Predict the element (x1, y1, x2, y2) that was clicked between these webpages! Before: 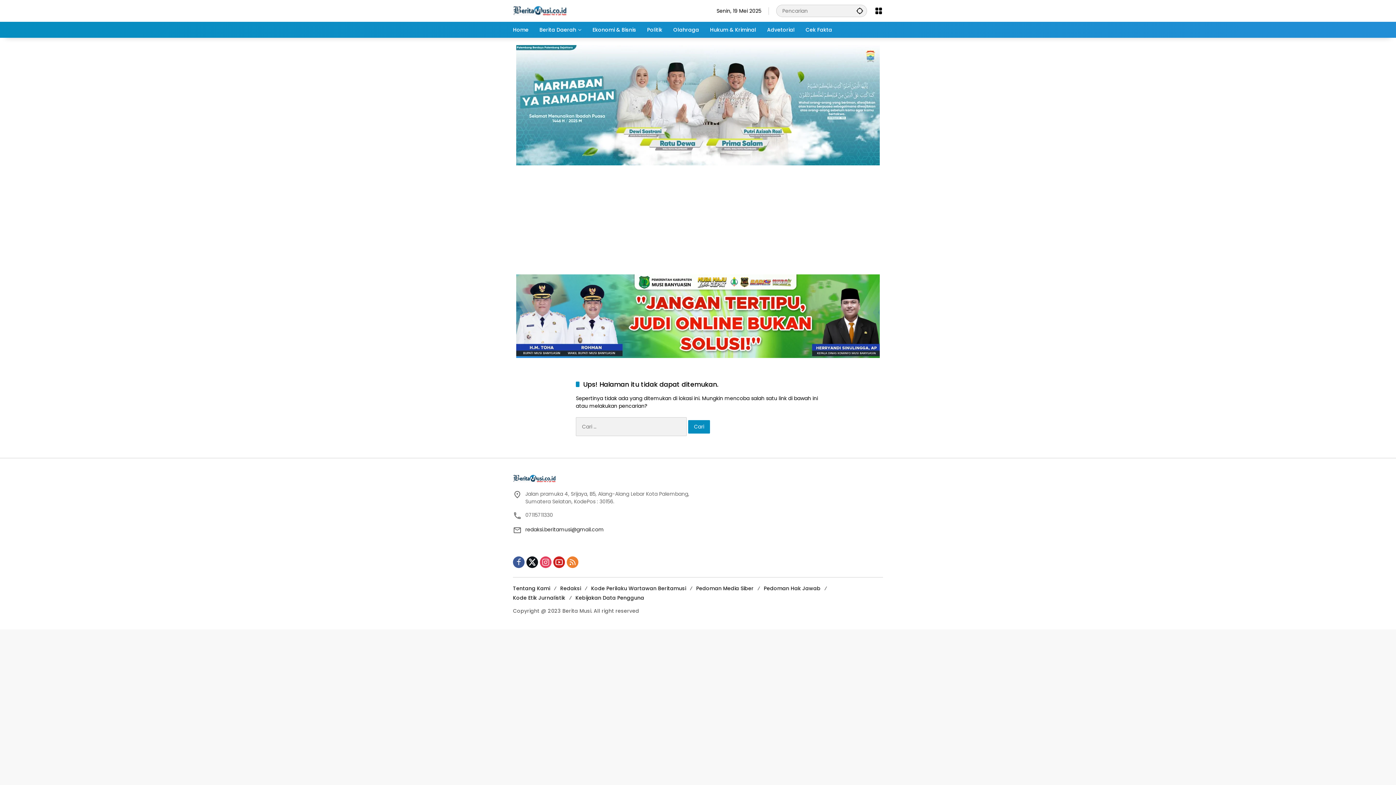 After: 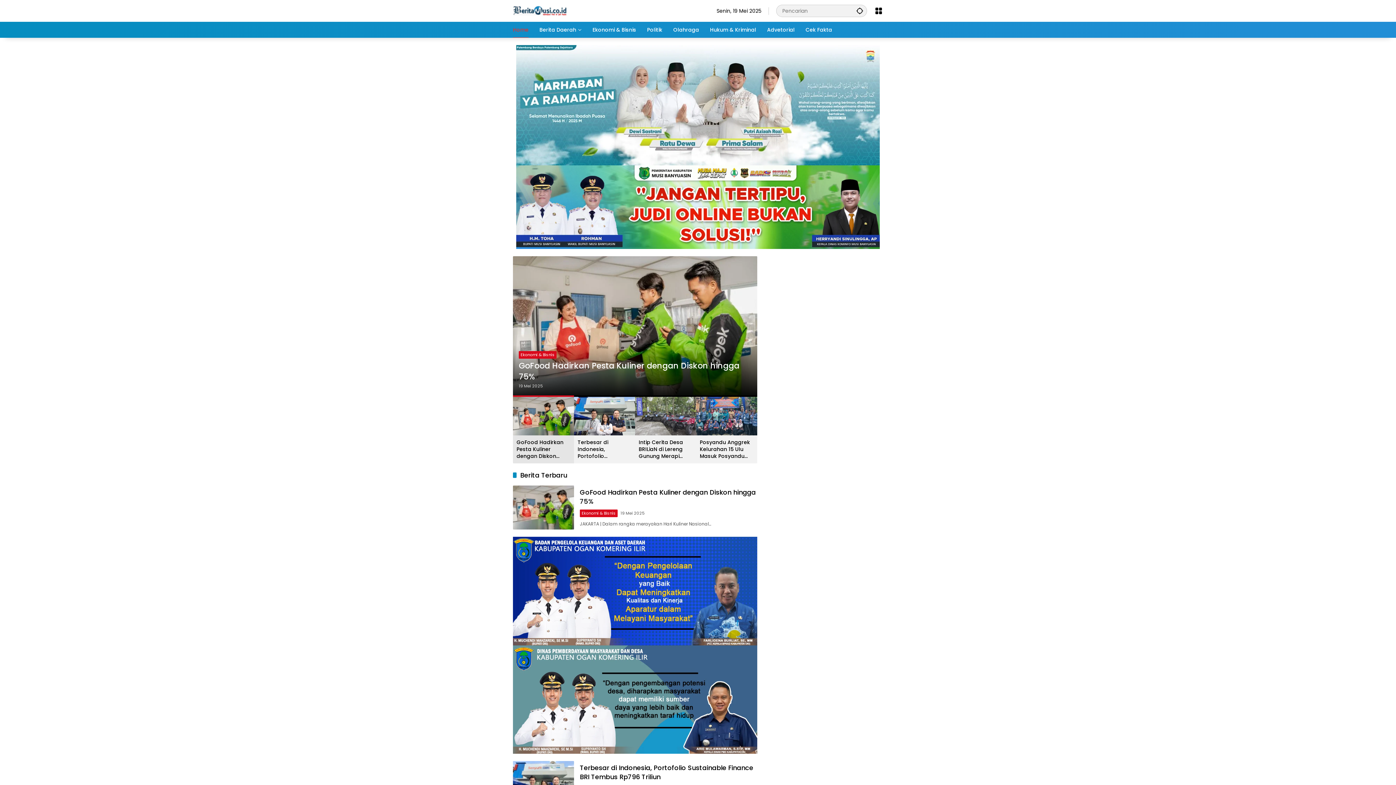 Action: bbox: (513, 6, 566, 14)